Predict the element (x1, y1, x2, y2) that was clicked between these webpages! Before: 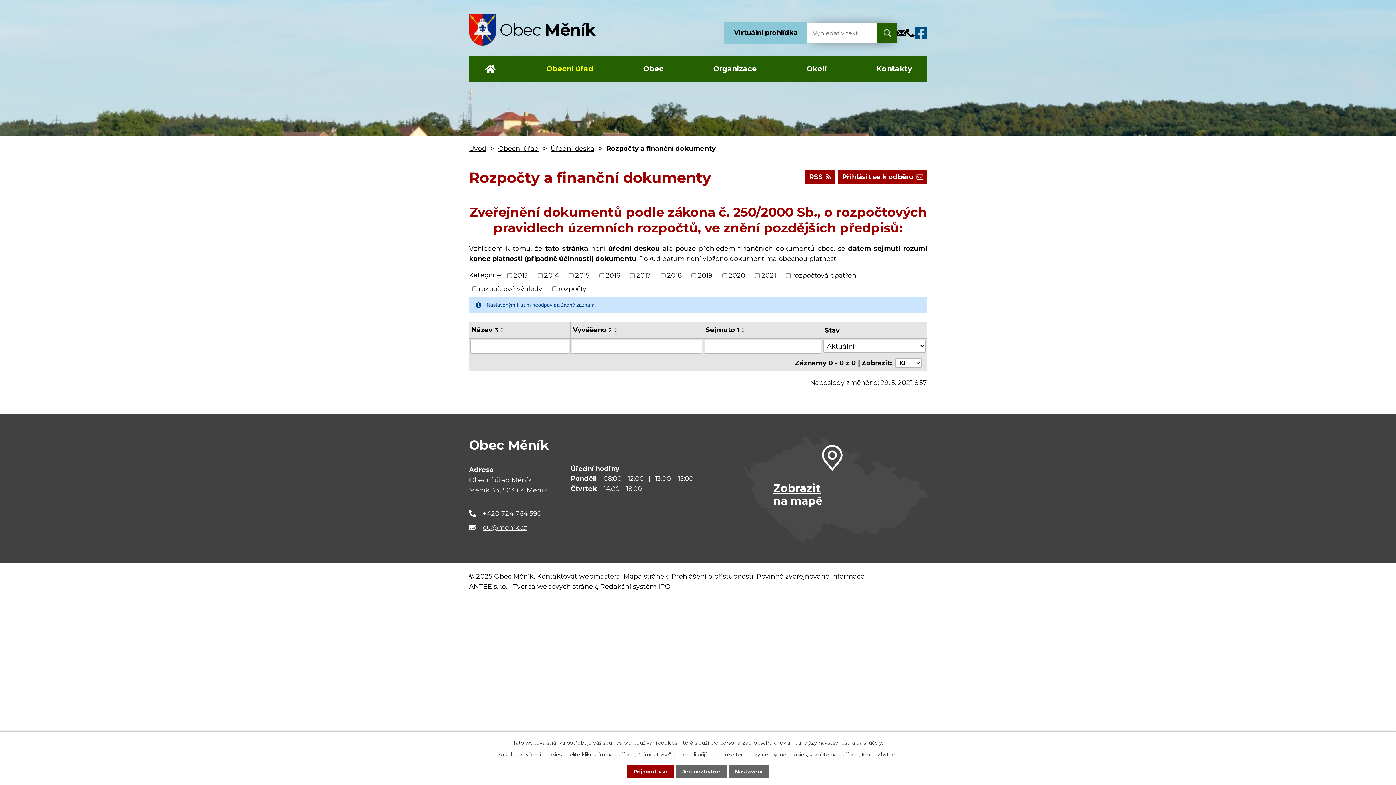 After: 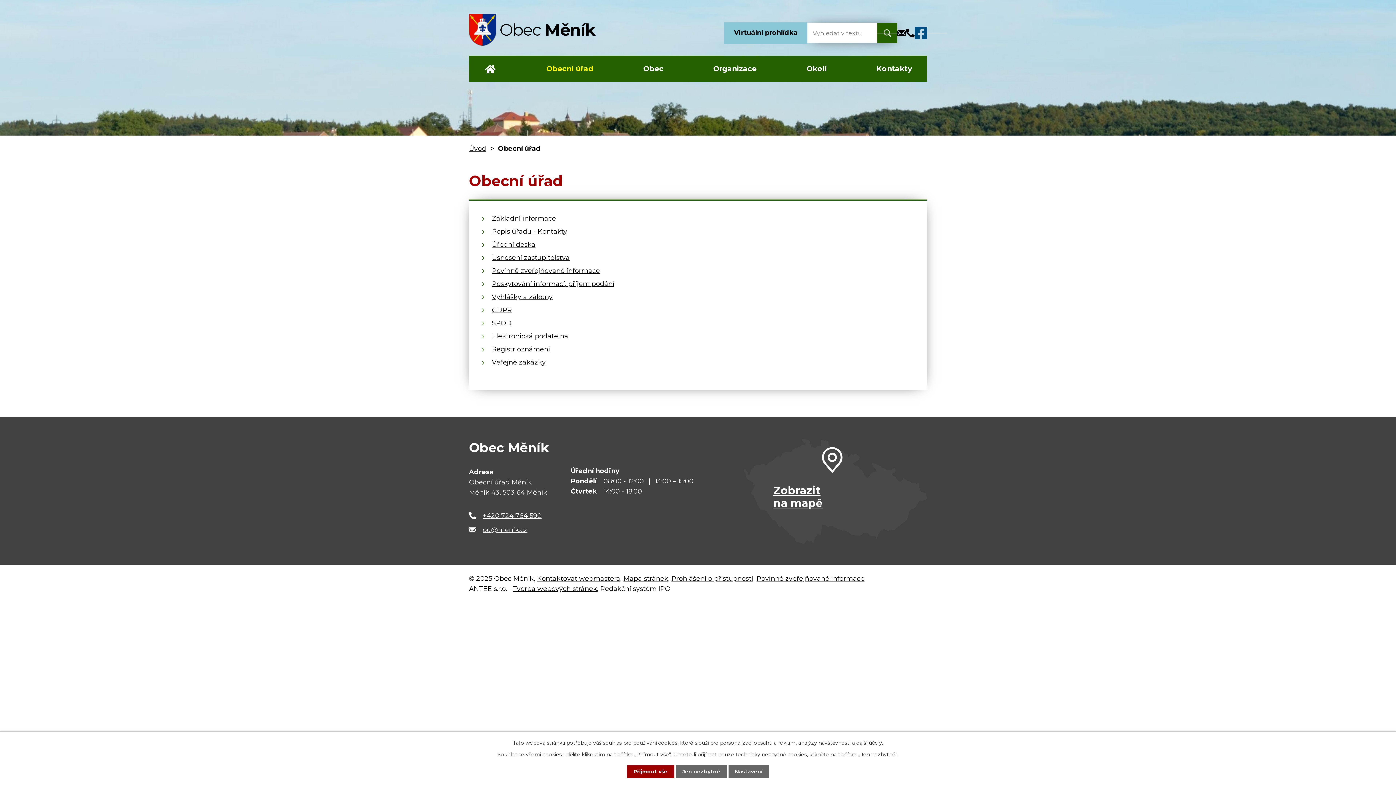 Action: bbox: (541, 55, 598, 82) label: Obecní úřad